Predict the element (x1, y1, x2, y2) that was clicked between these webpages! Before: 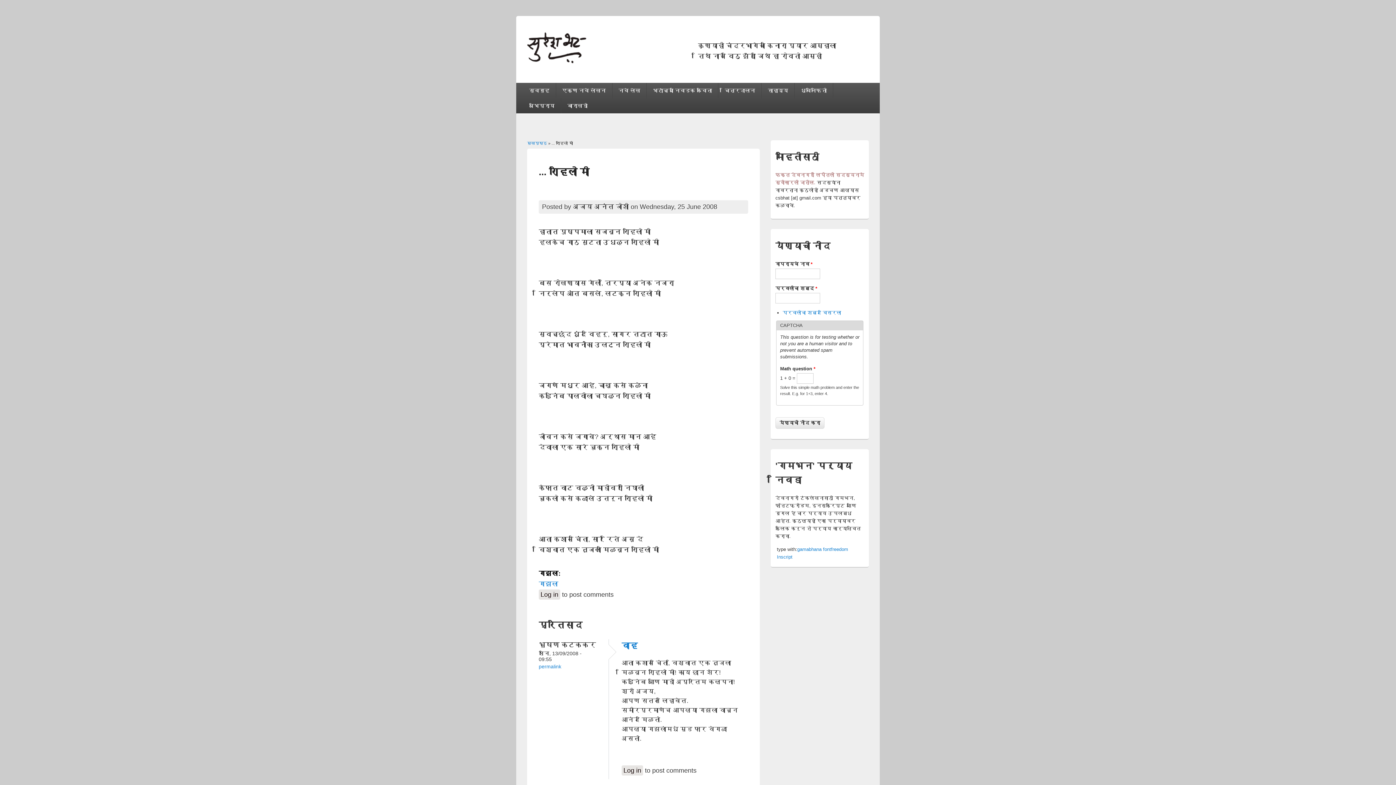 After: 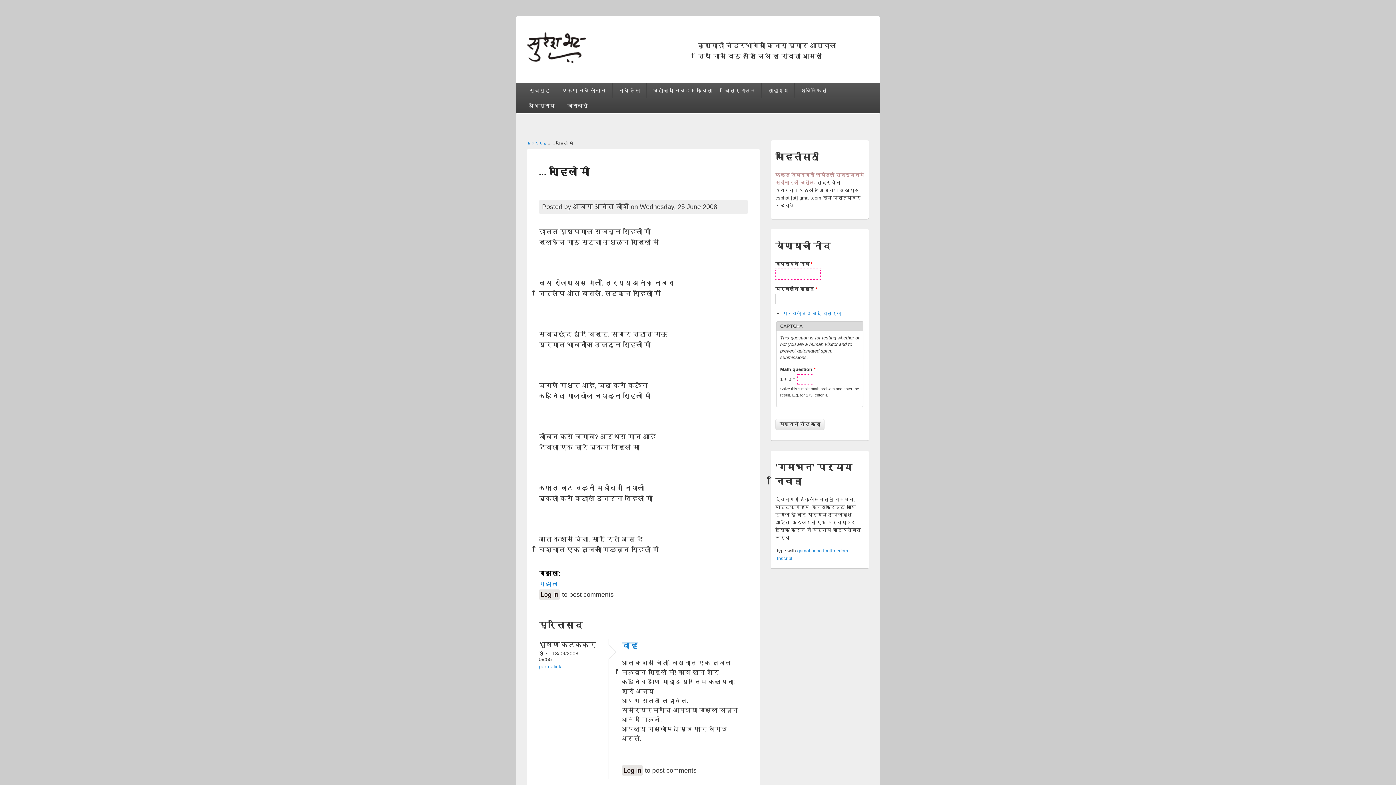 Action: bbox: (777, 554, 792, 559) label: Inscript